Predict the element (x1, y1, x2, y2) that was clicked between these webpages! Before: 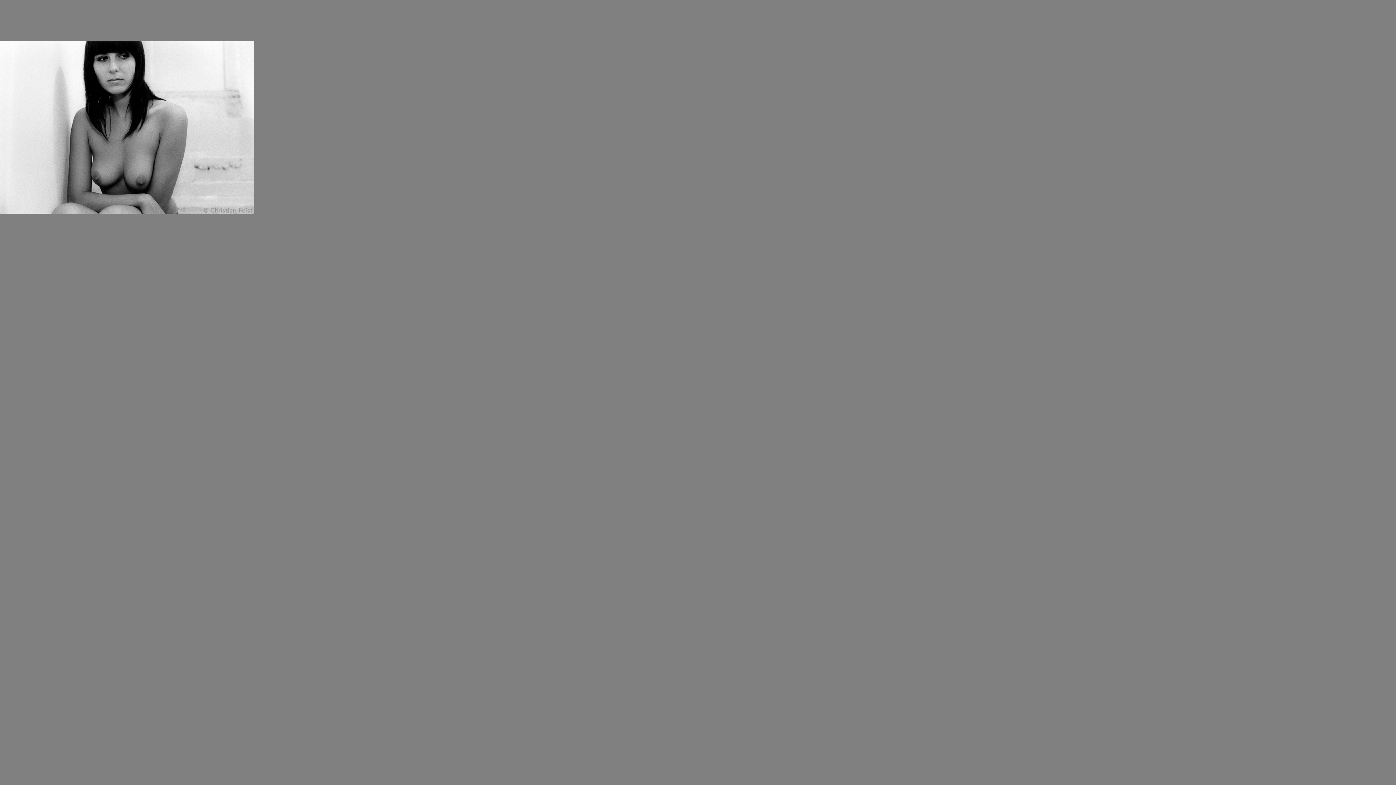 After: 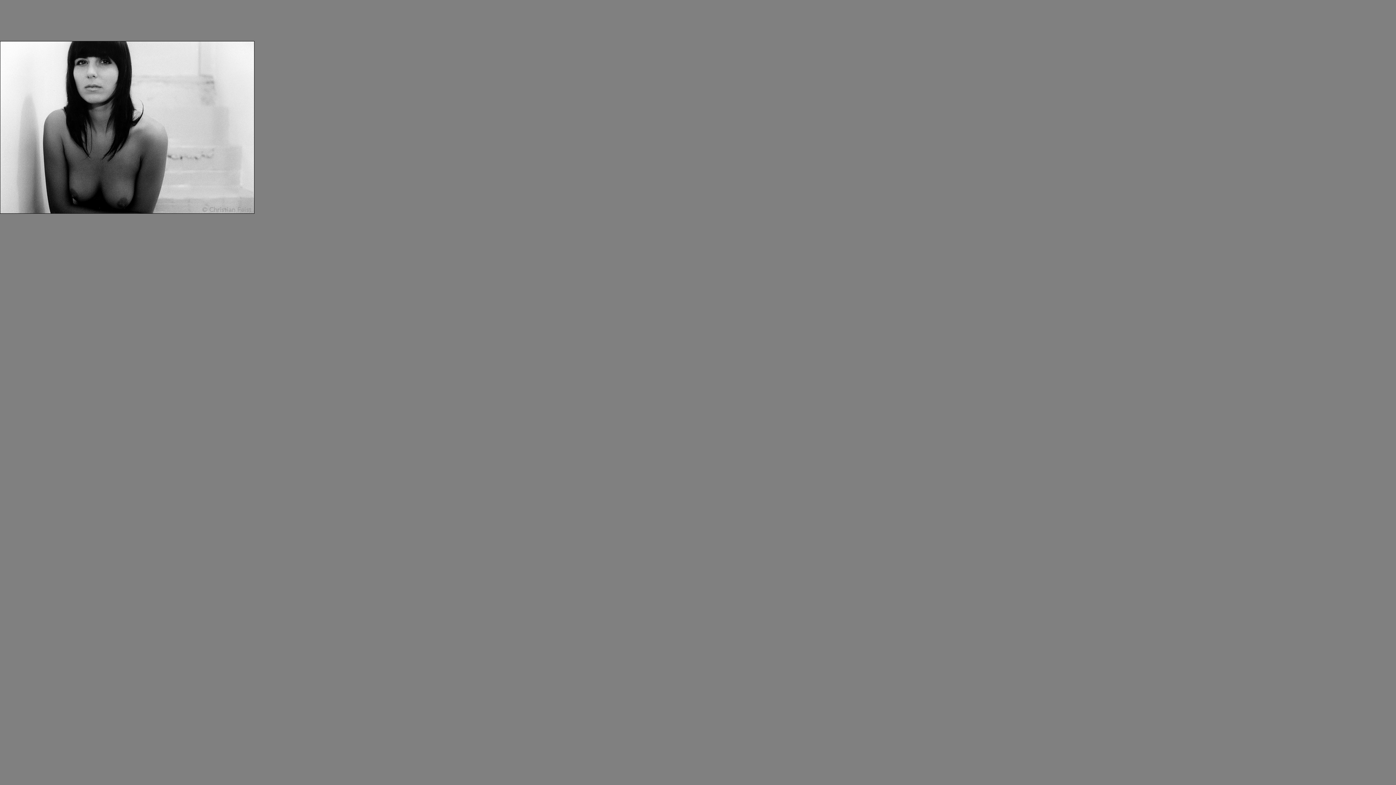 Action: bbox: (0, 209, 254, 215)